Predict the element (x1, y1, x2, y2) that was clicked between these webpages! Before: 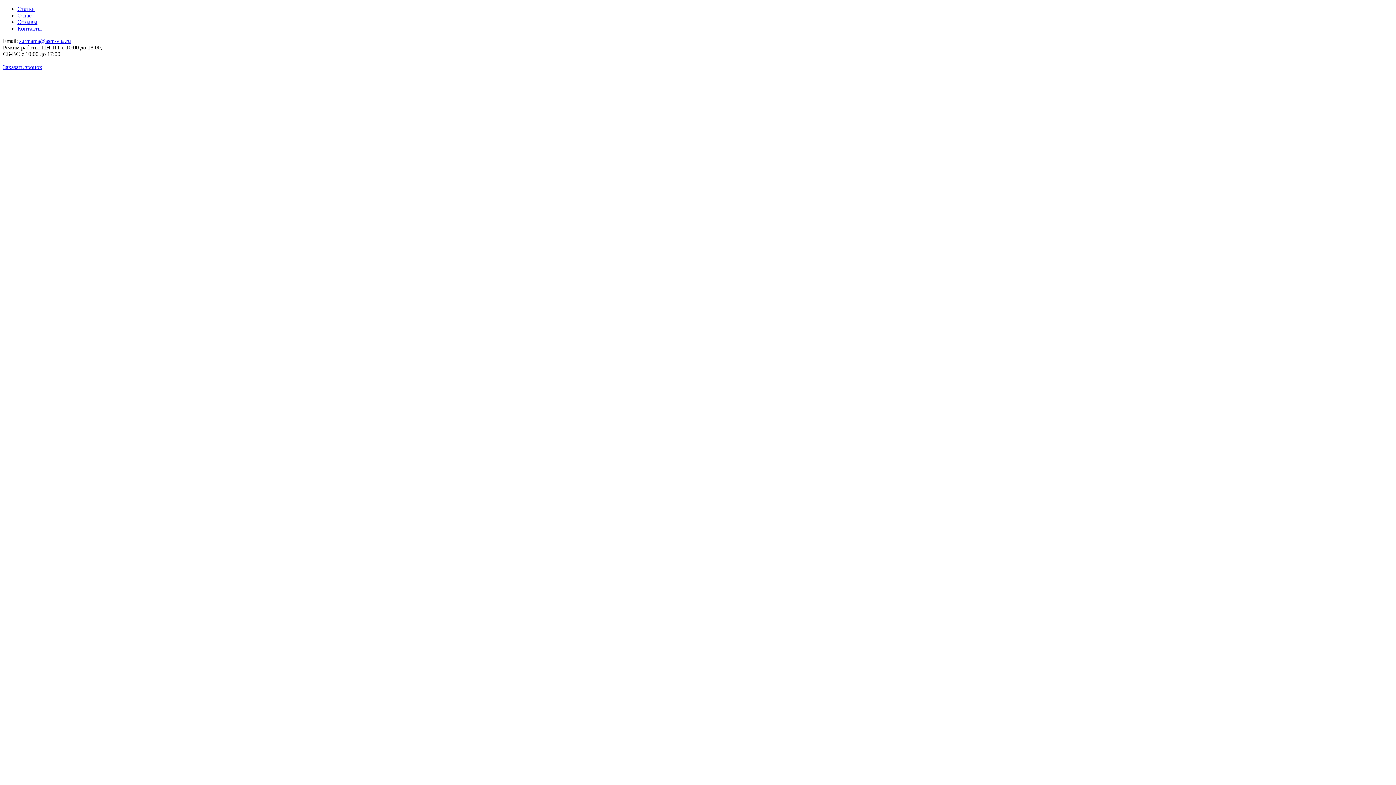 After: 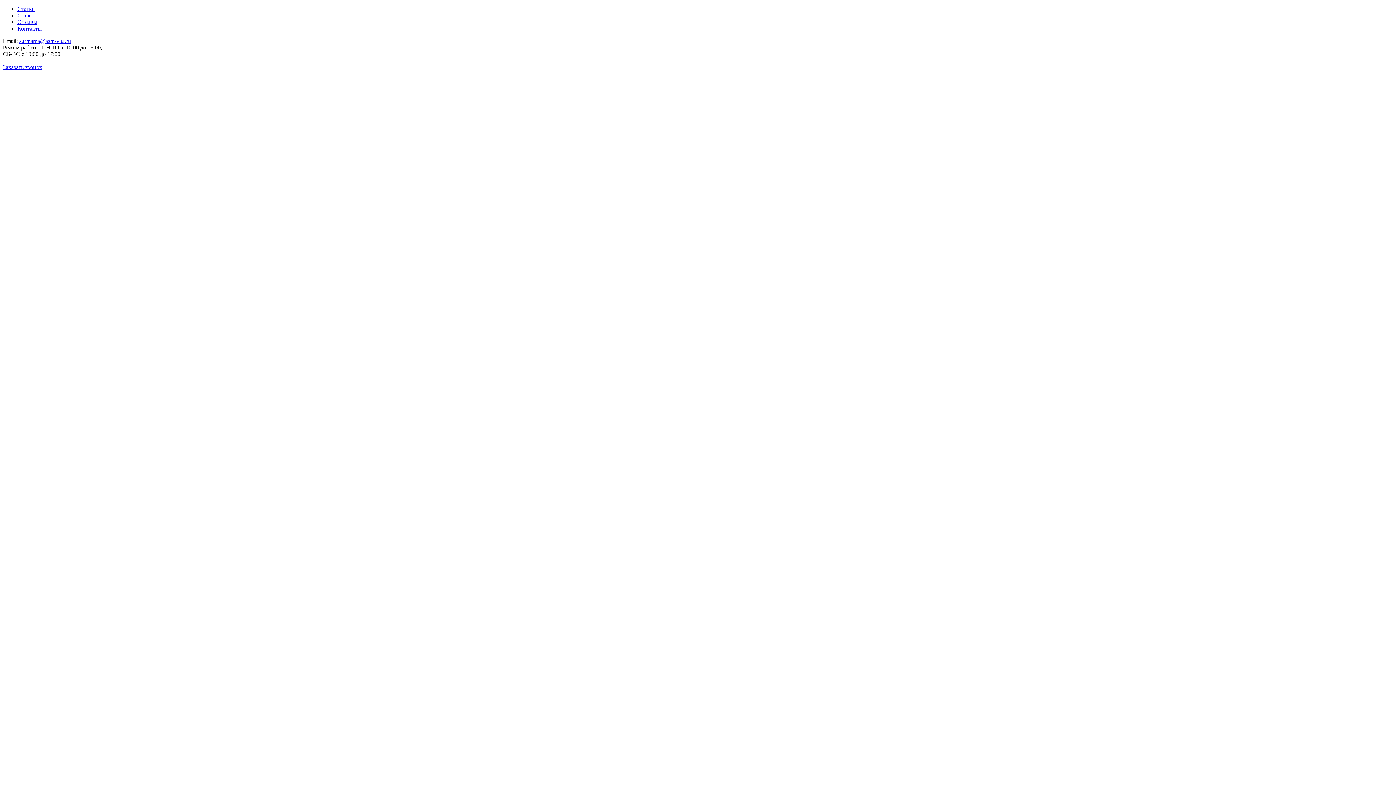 Action: label: Отзывы bbox: (17, 18, 37, 25)